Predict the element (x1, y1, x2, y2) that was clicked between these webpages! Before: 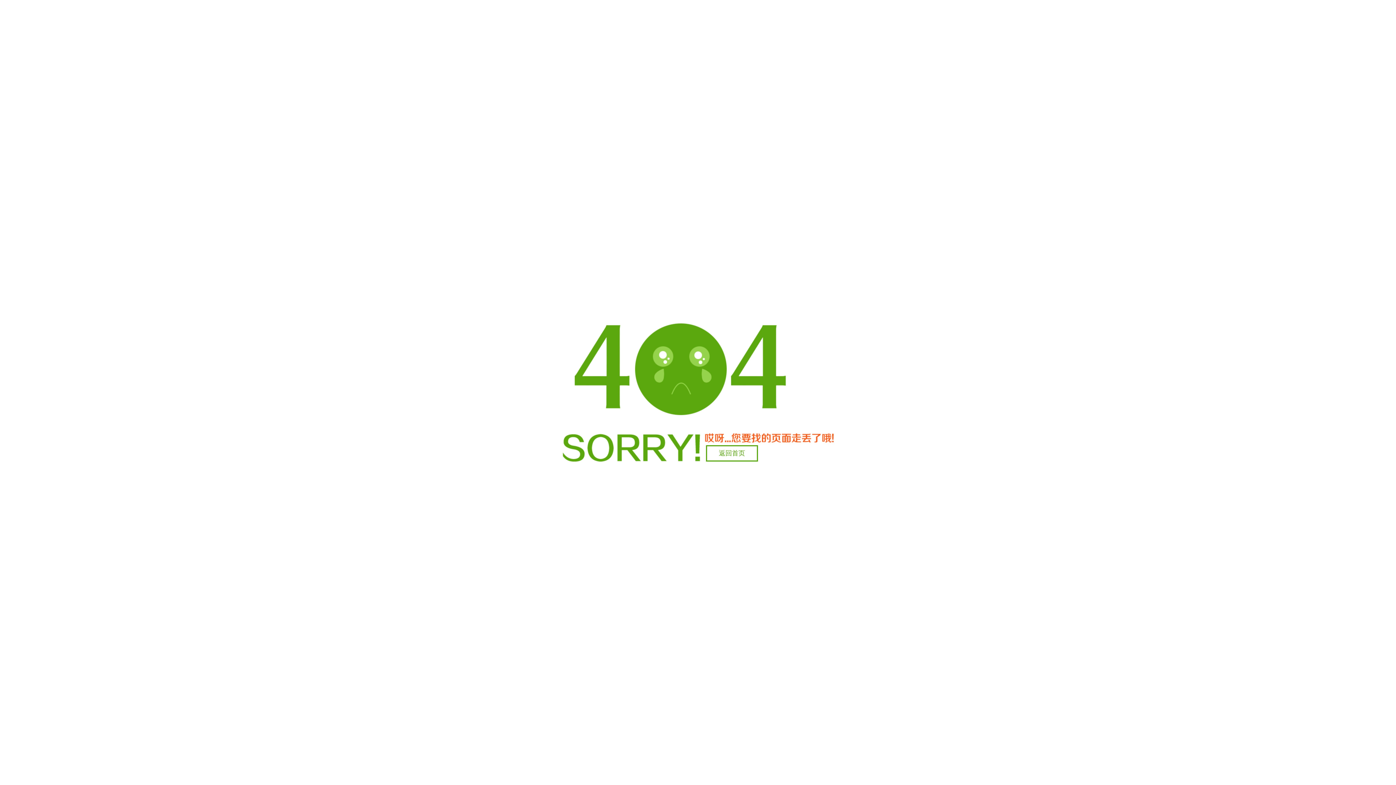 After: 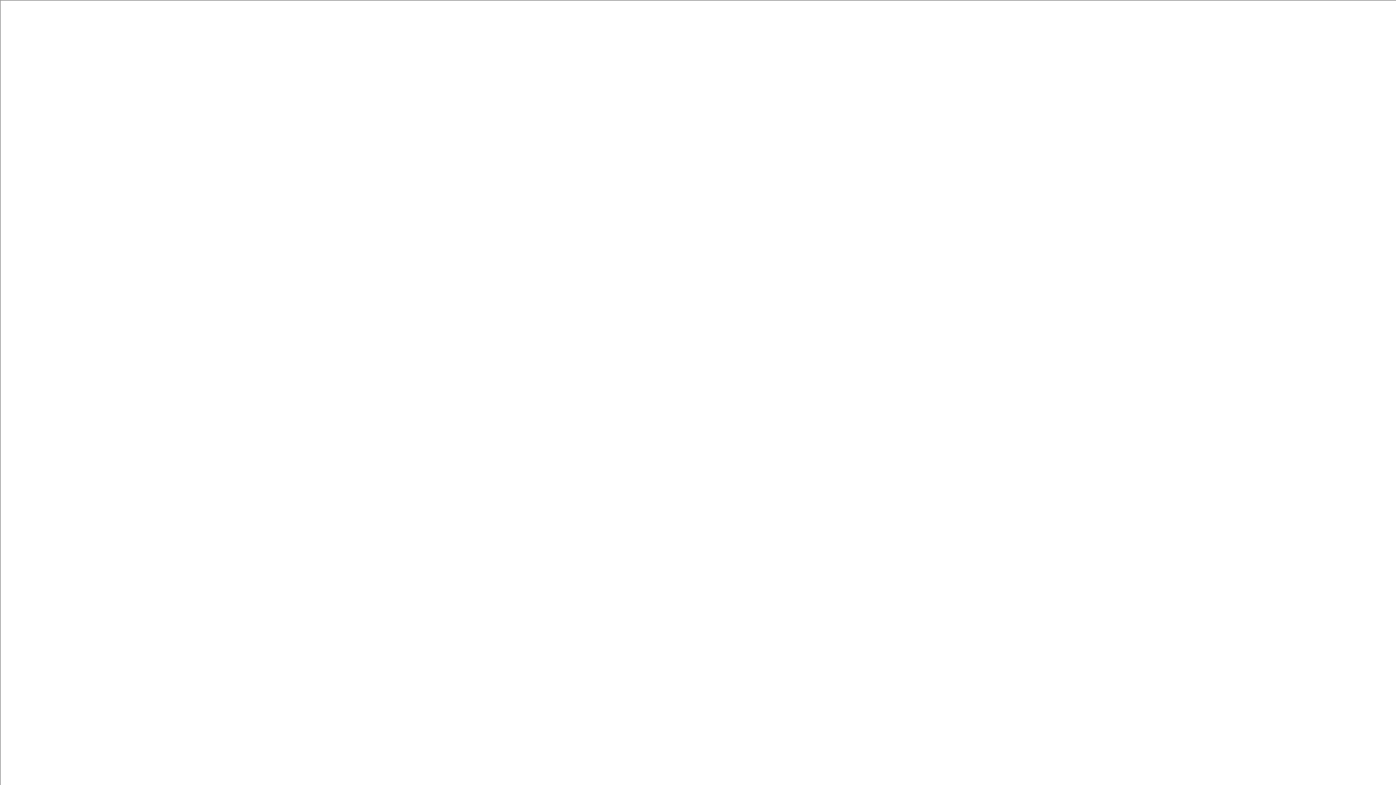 Action: label: 返回首页 bbox: (706, 445, 758, 461)